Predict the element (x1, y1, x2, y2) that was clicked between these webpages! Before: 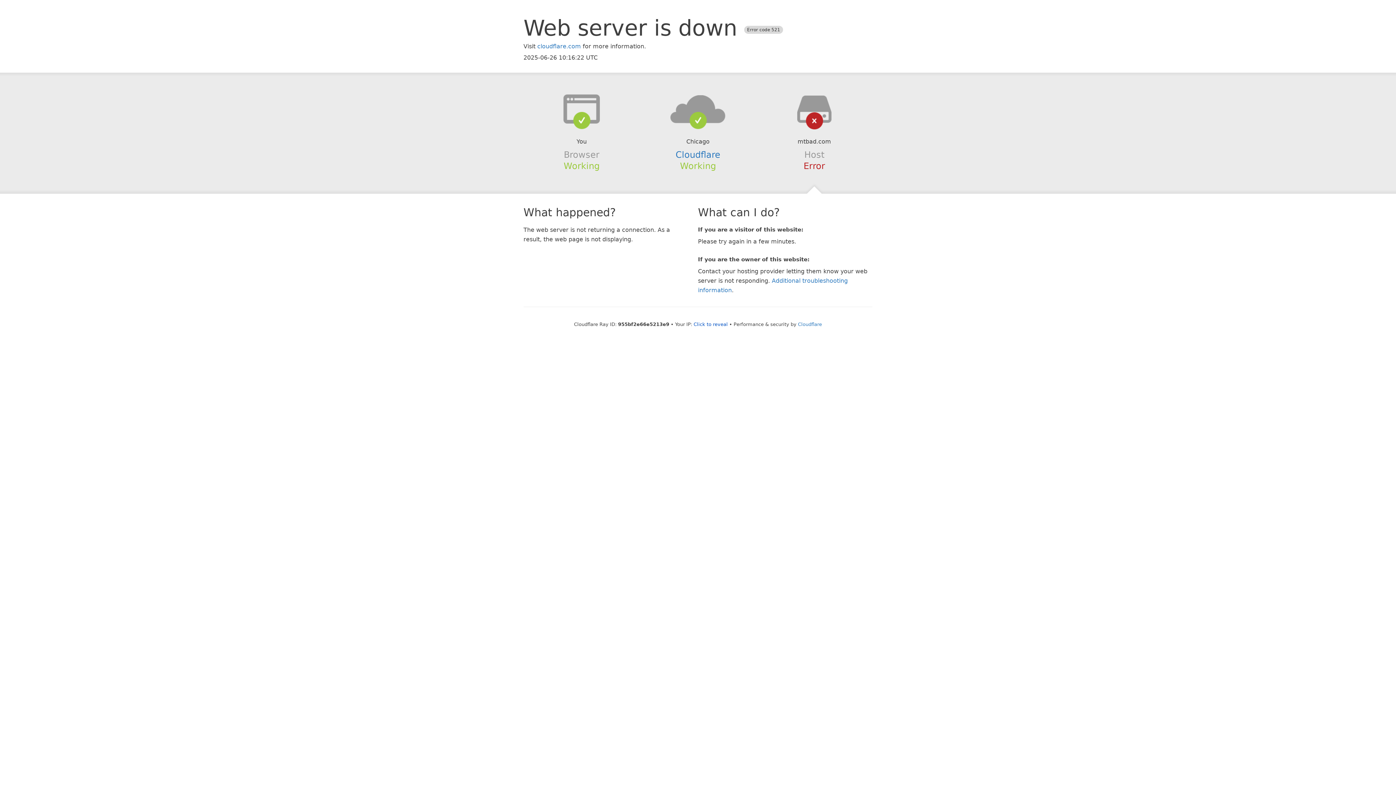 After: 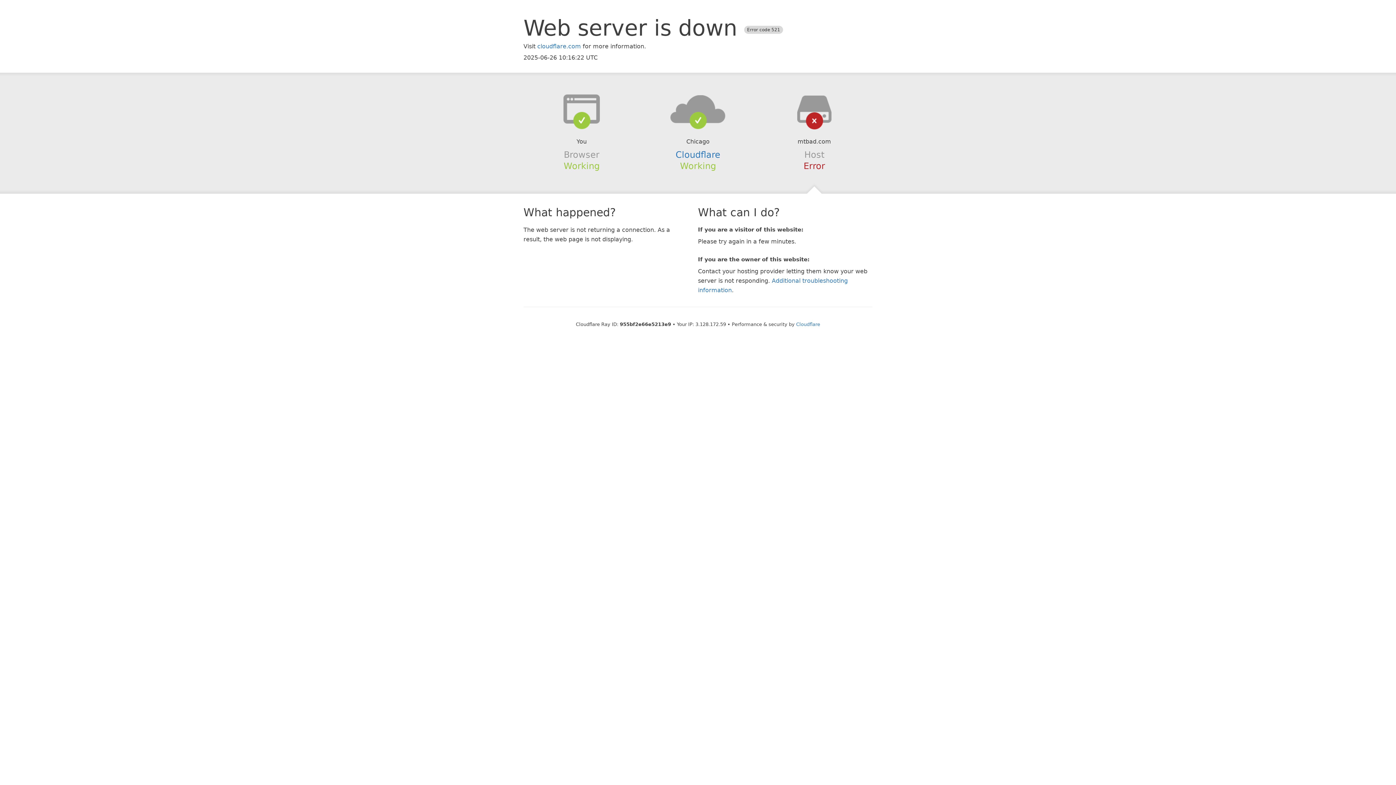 Action: bbox: (693, 321, 728, 327) label: Click to reveal